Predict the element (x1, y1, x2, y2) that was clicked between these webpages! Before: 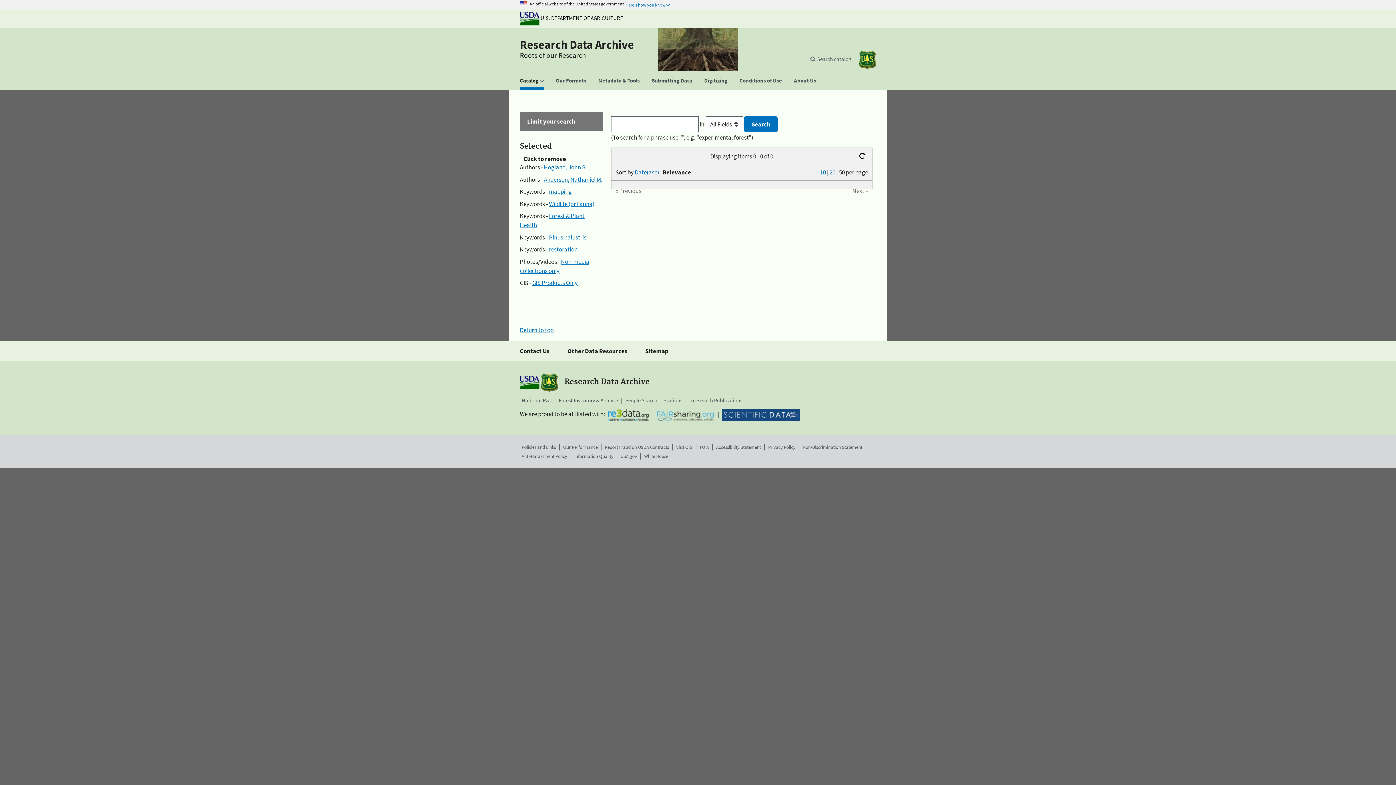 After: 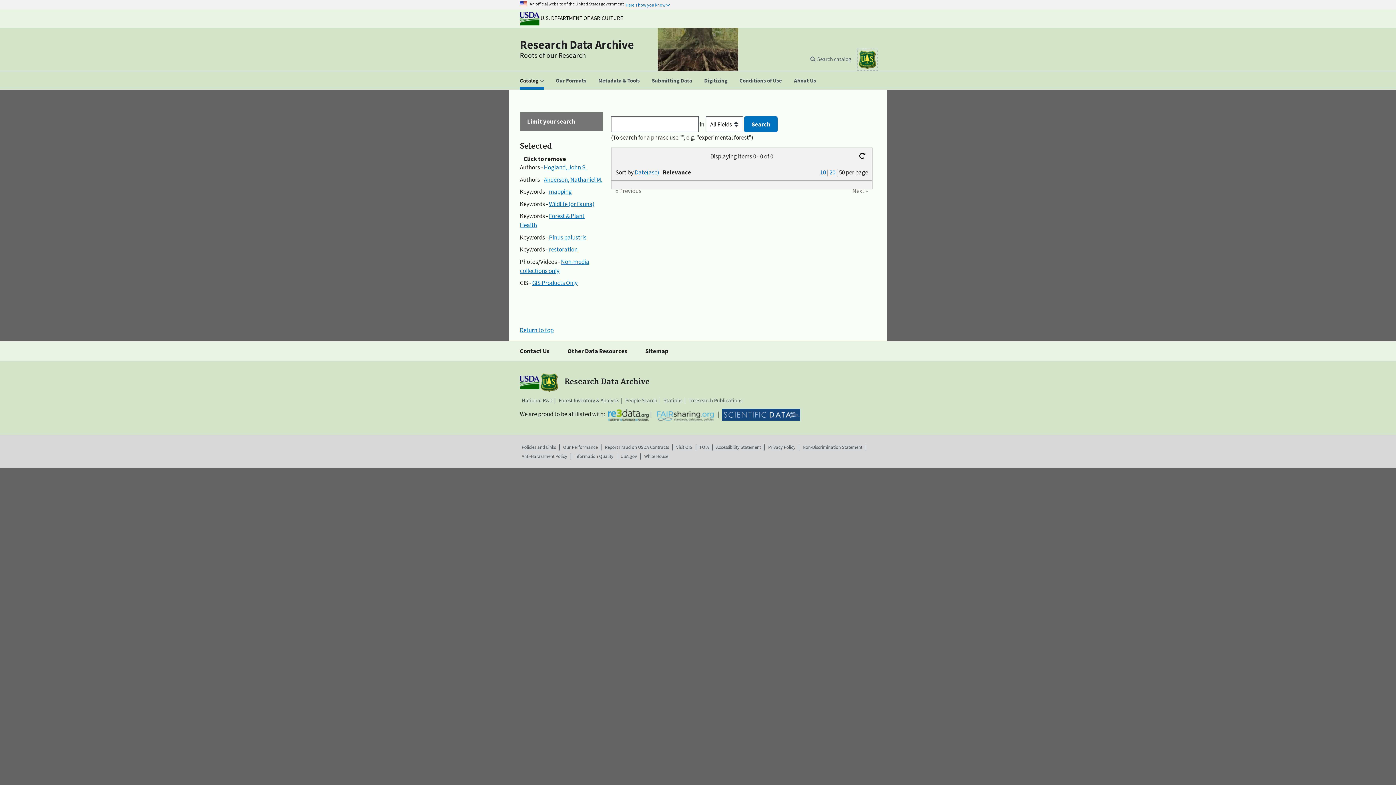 Action: bbox: (858, 50, 876, 69) label: The USDA Forest Service